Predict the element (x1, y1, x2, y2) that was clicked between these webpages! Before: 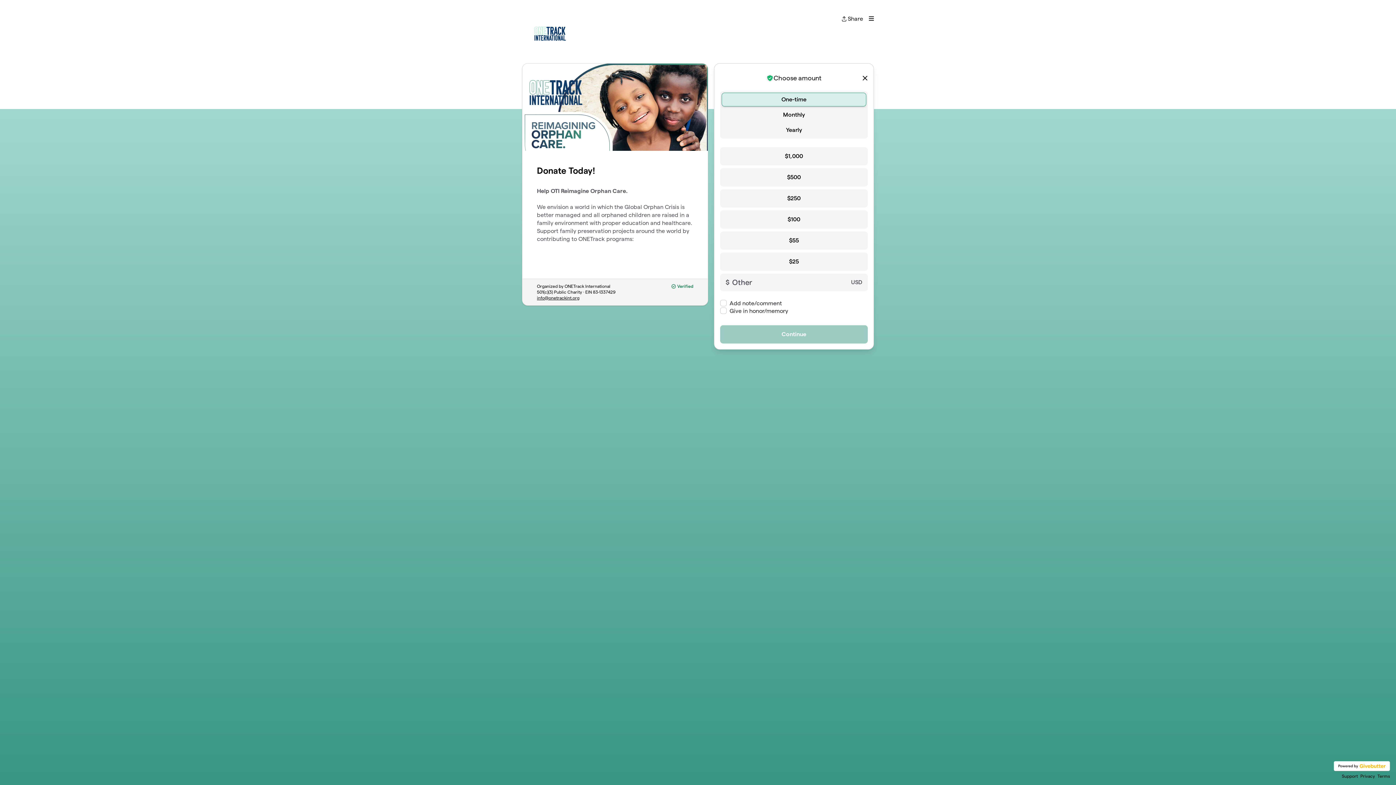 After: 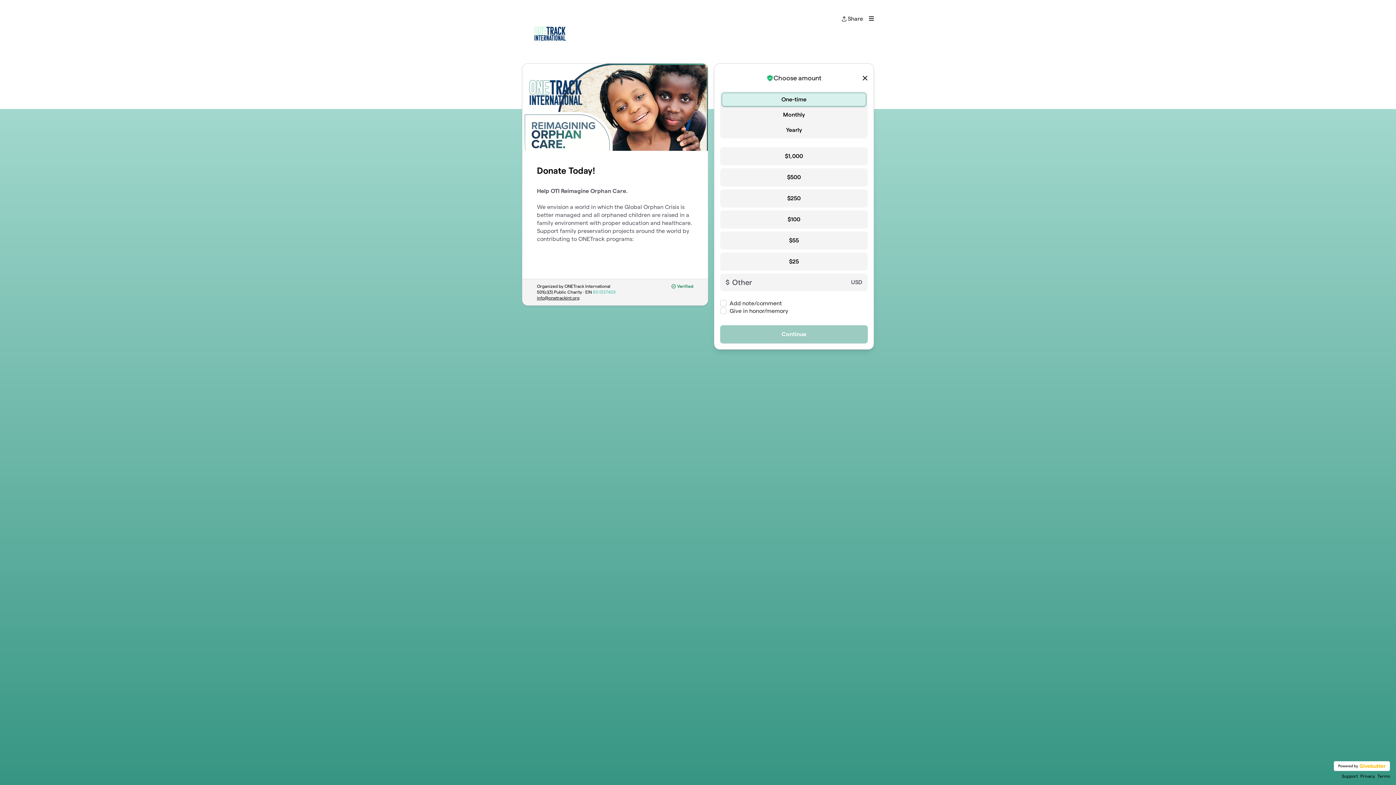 Action: label: 83-1337429 bbox: (593, 289, 615, 294)